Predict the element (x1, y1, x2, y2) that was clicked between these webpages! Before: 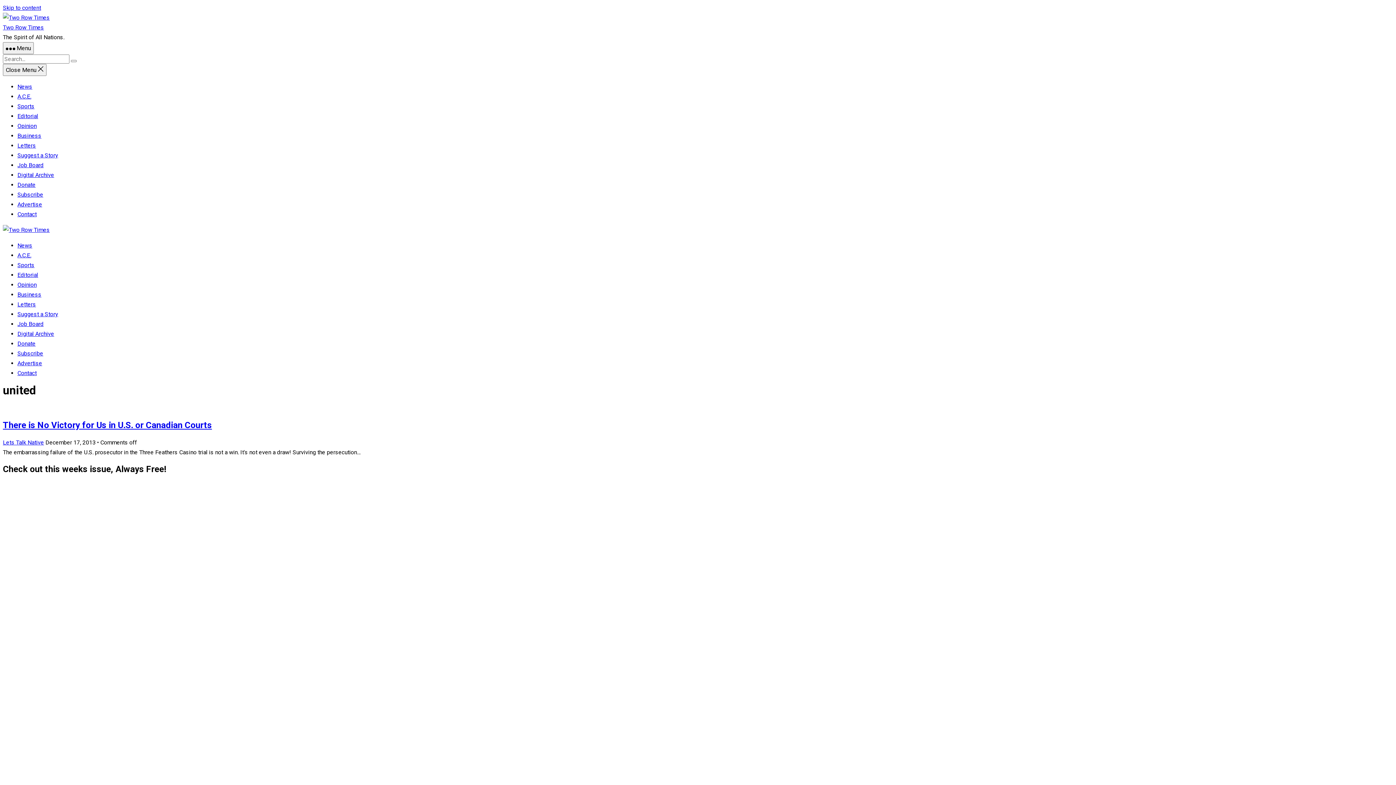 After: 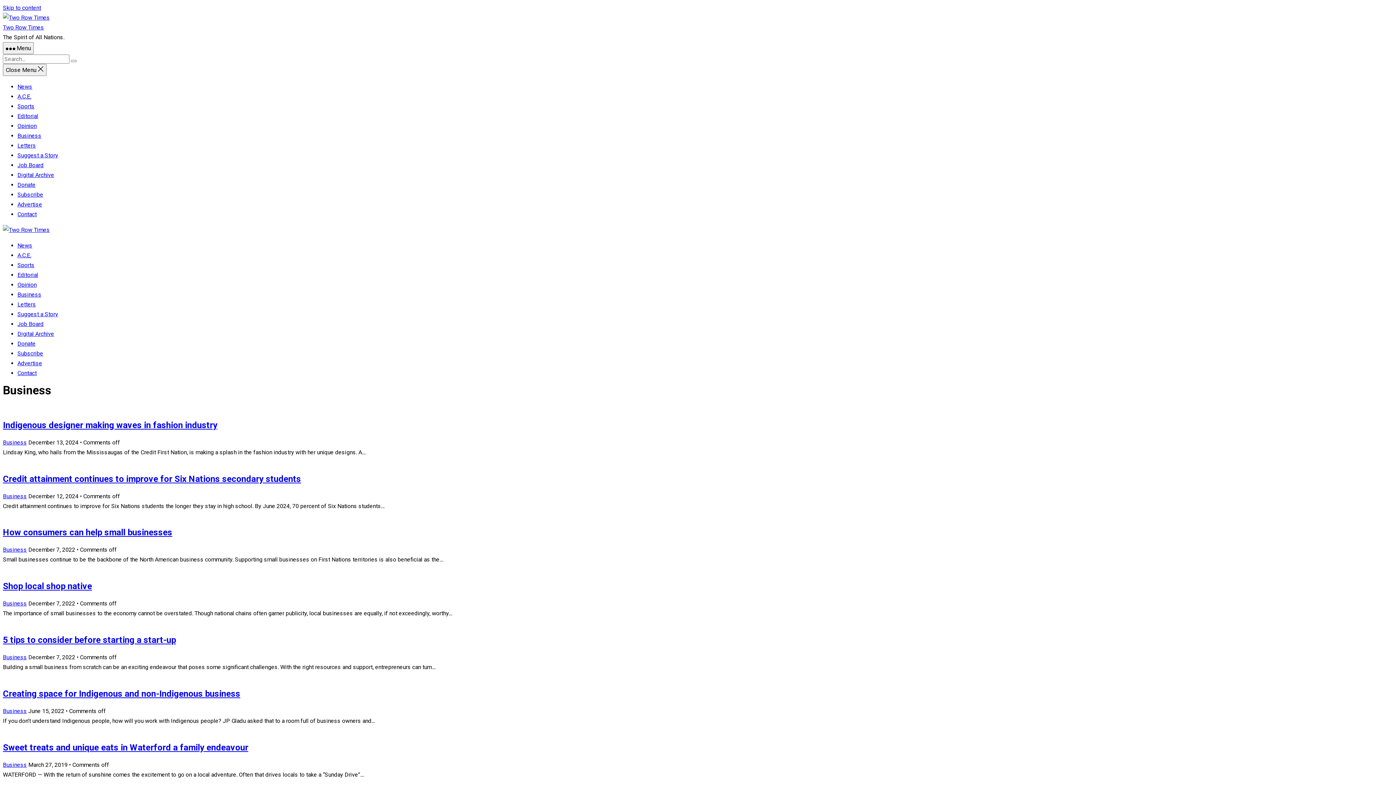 Action: label: Business bbox: (17, 132, 41, 139)